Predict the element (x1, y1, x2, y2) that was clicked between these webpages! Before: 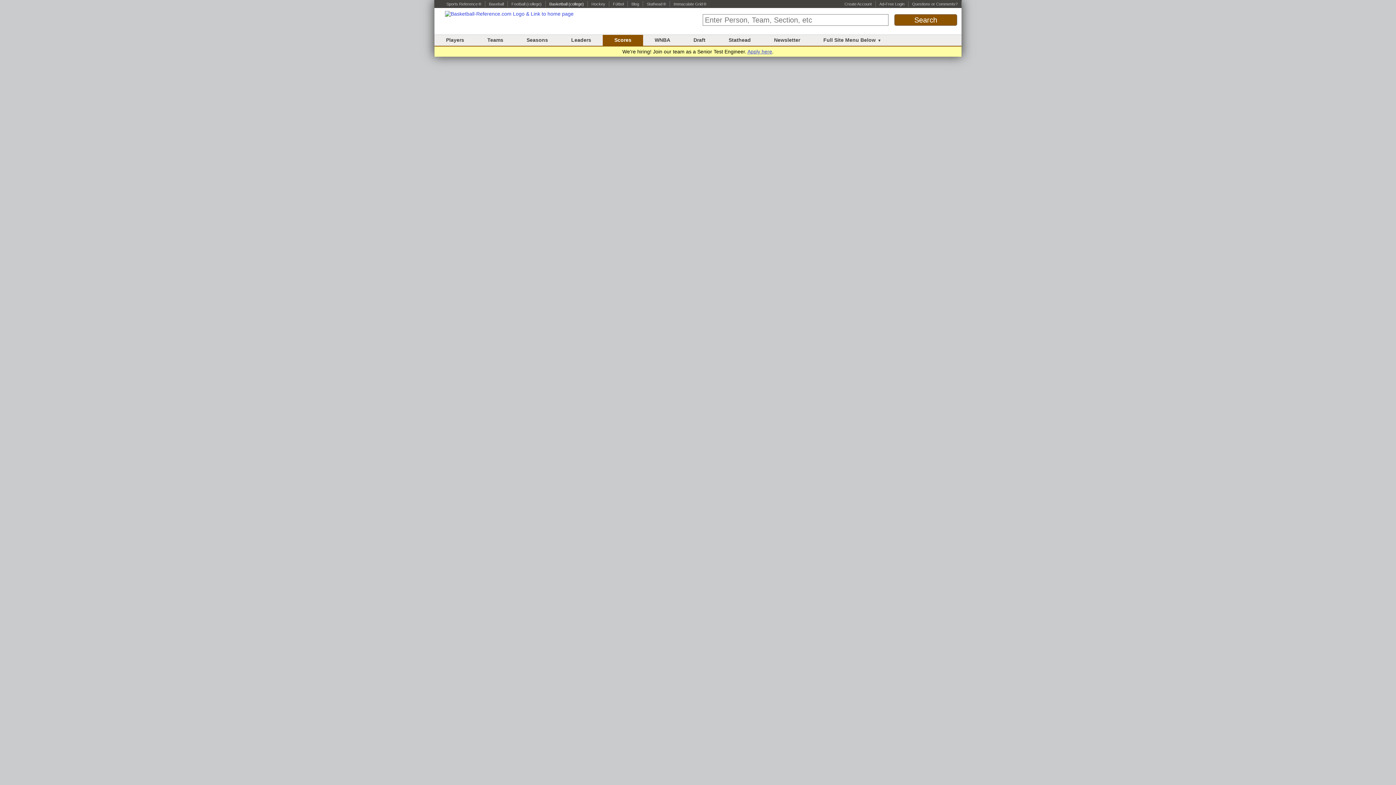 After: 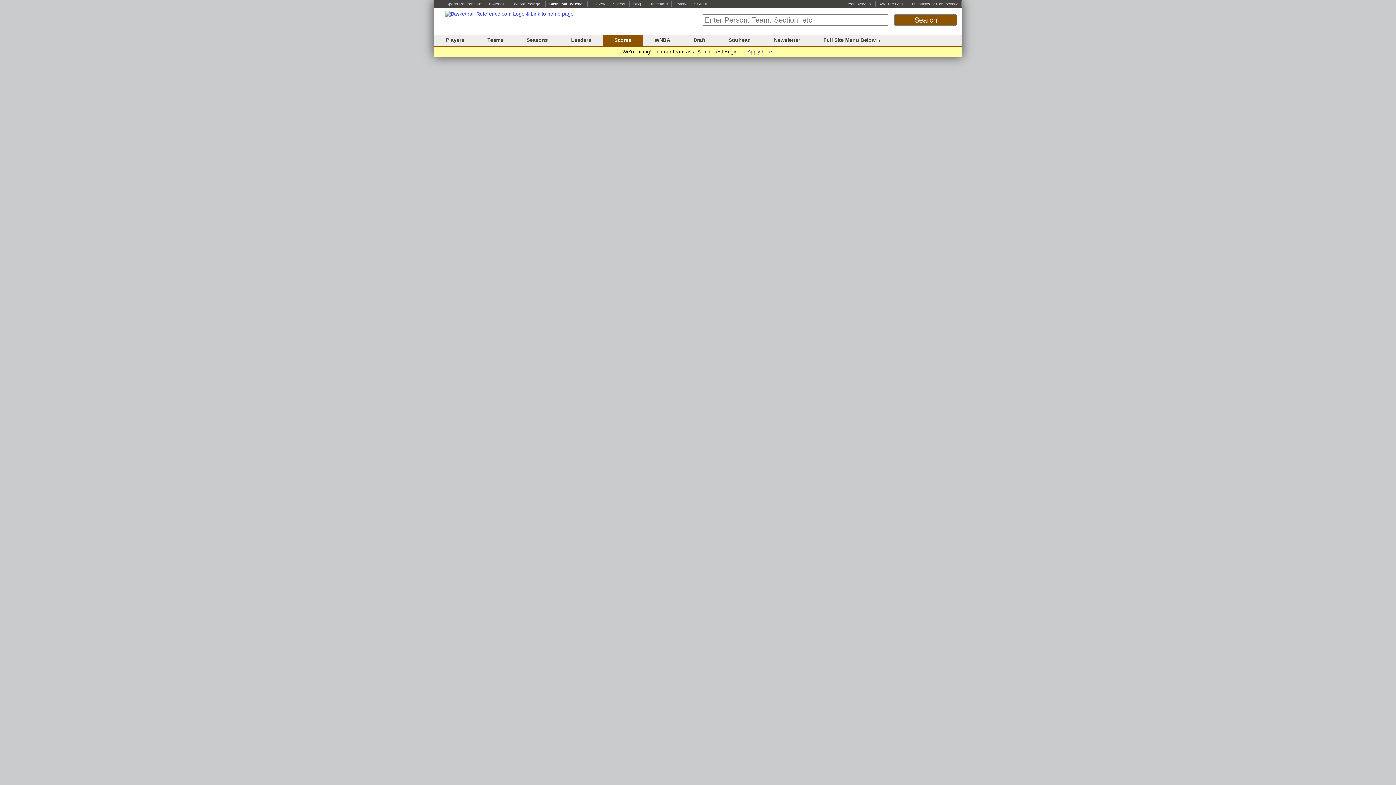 Action: bbox: (614, 37, 631, 42) label: Scores